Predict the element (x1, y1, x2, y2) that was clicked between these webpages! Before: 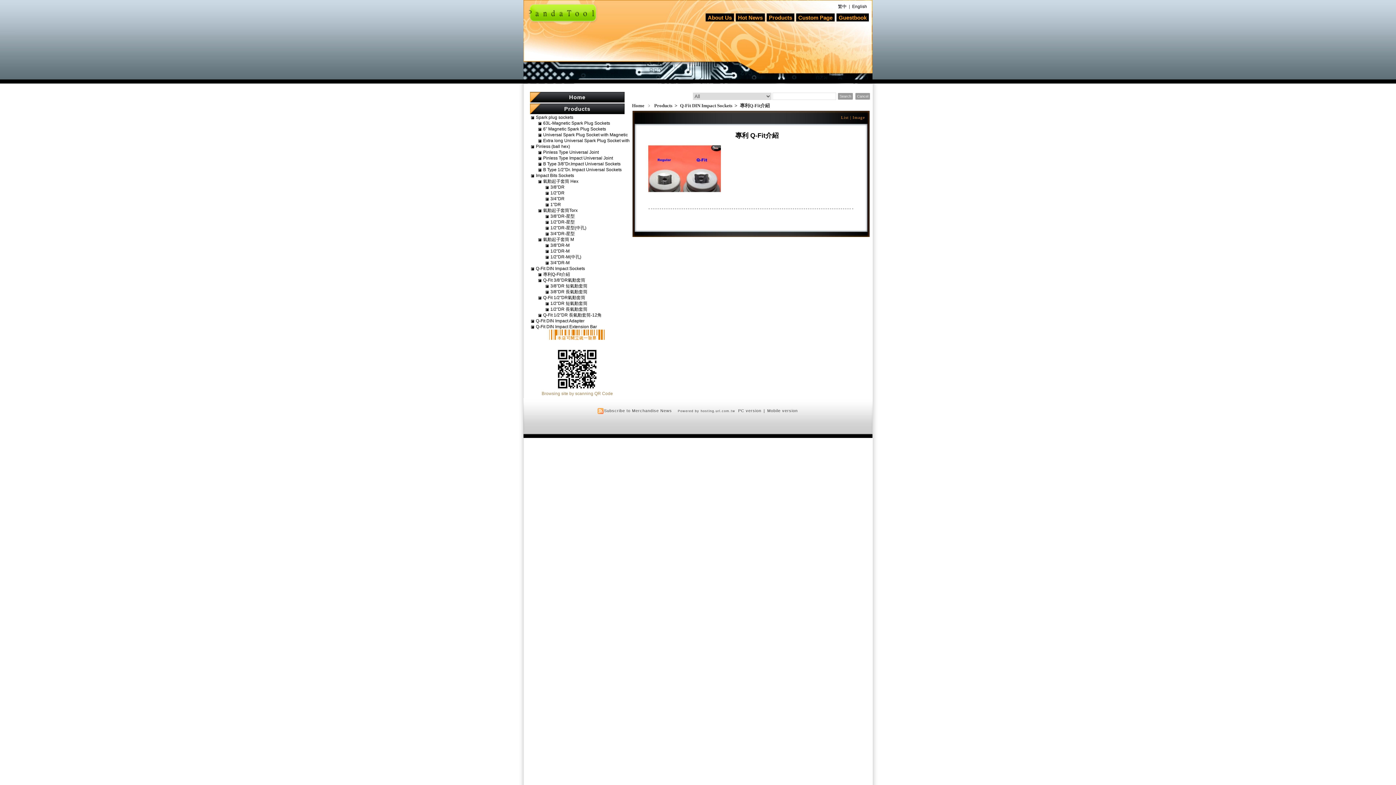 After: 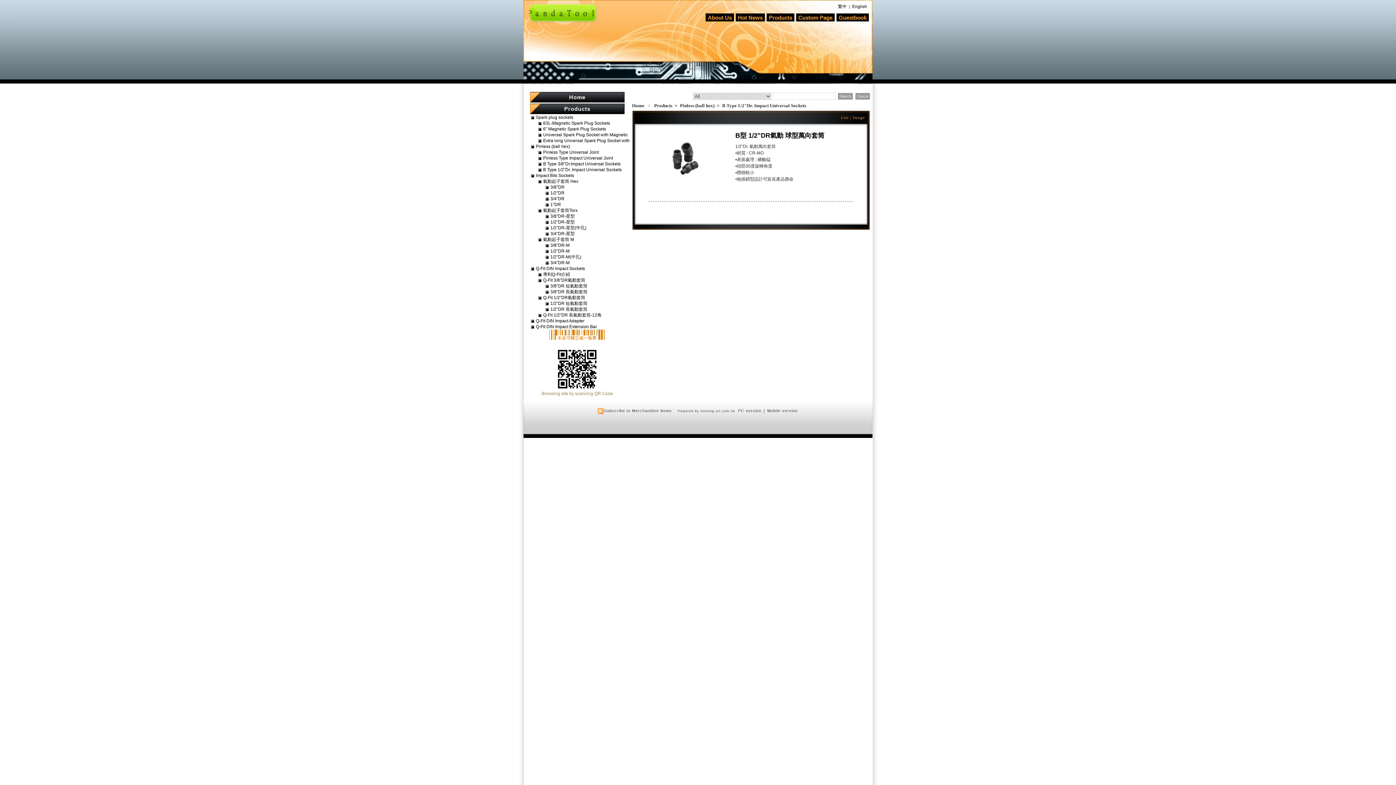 Action: label: B Type 1/2"Dr. Impact Universal Sockets bbox: (537, 166, 632, 172)